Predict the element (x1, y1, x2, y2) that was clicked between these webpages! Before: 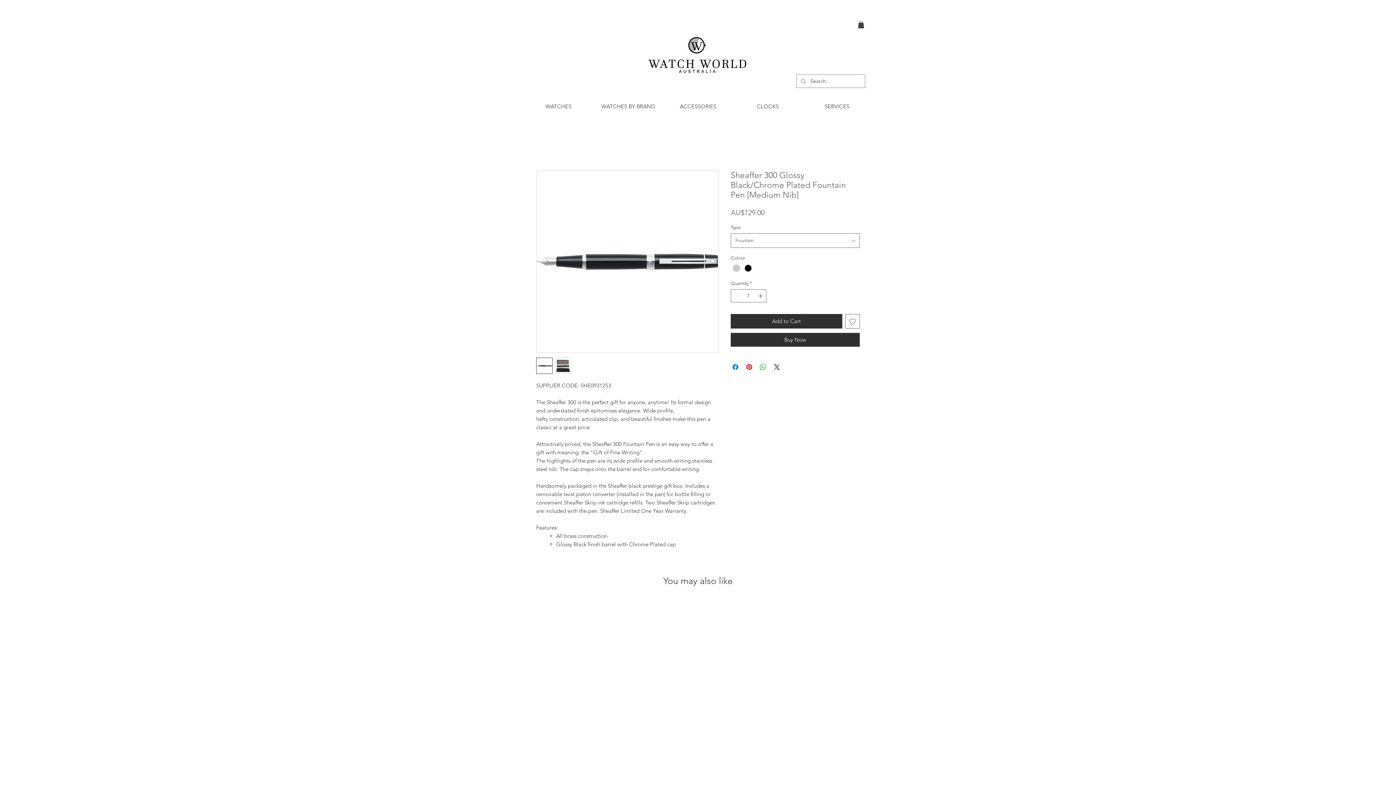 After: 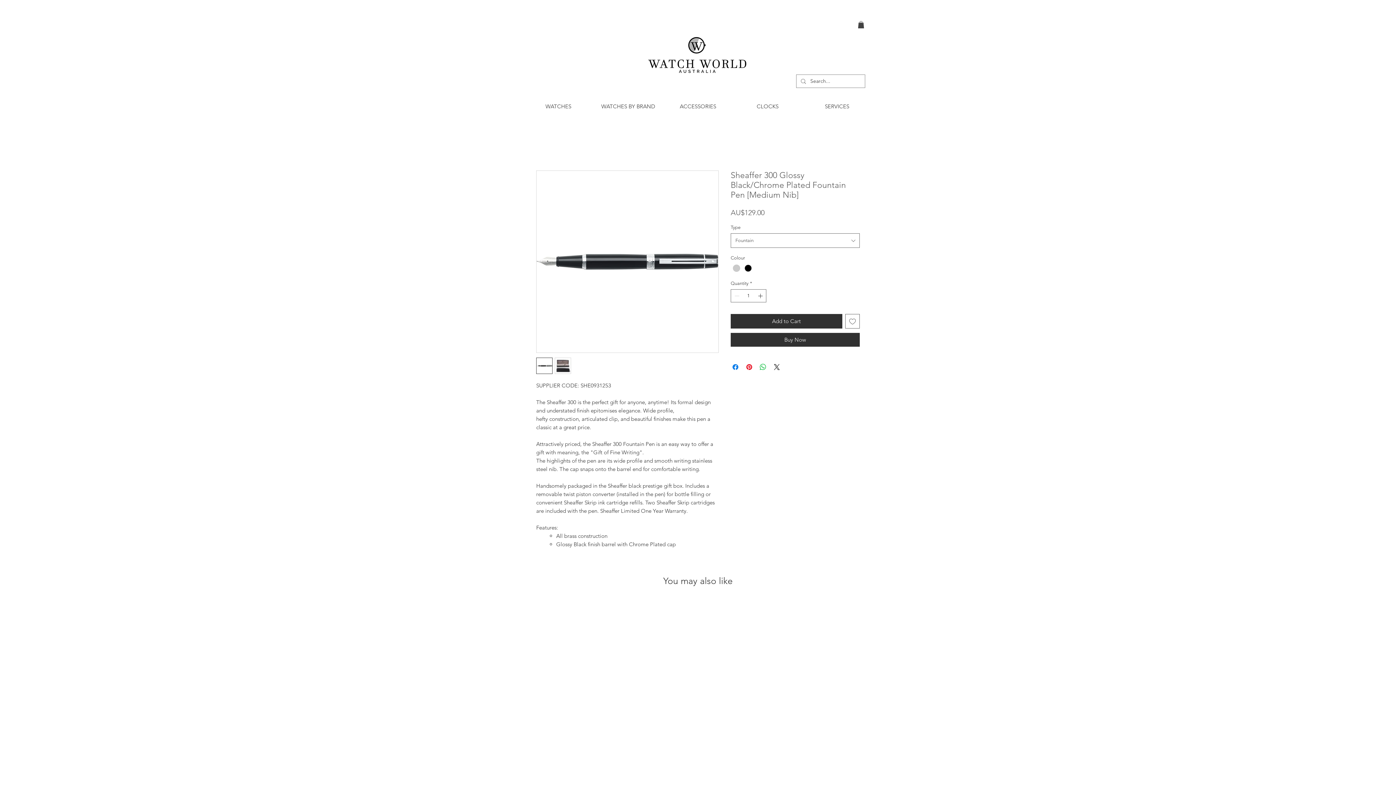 Action: bbox: (554, 357, 571, 374)